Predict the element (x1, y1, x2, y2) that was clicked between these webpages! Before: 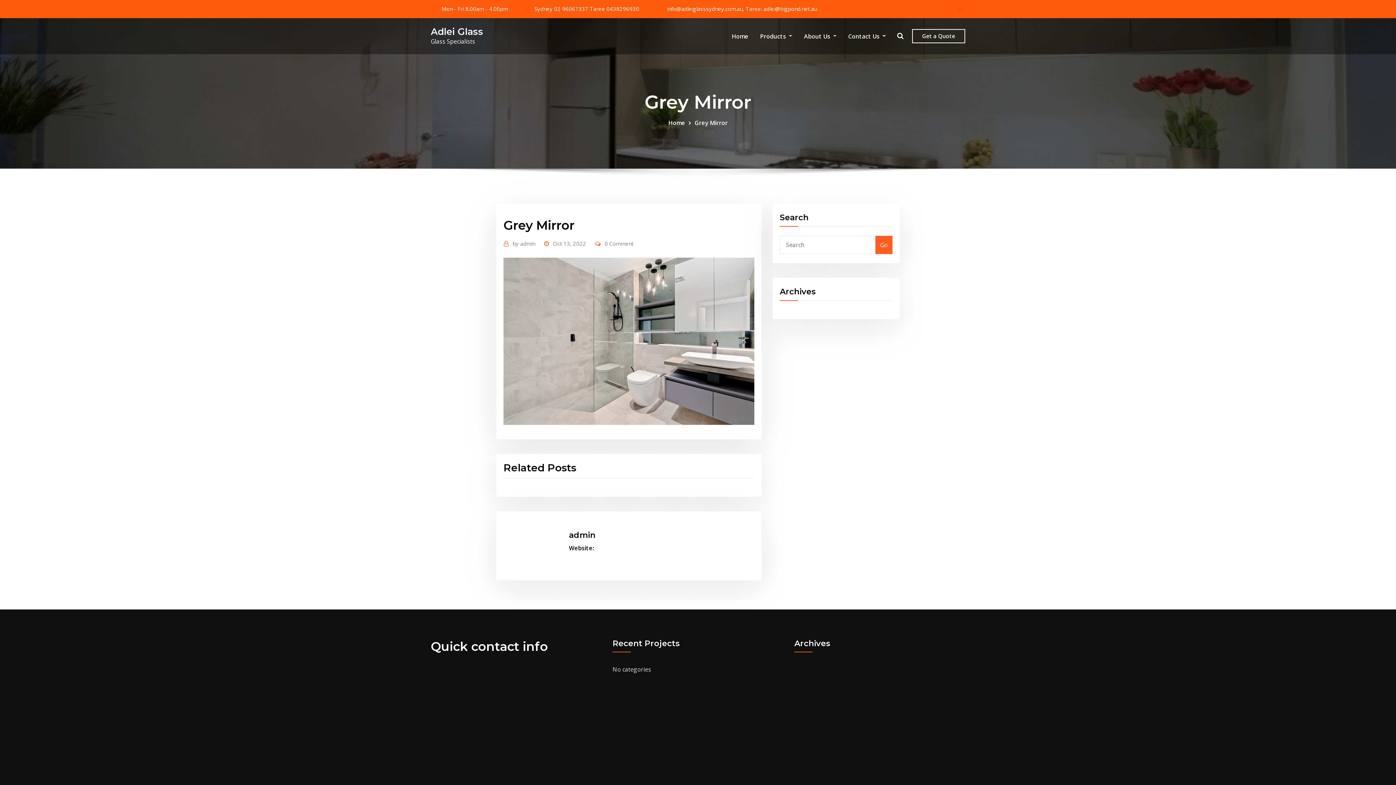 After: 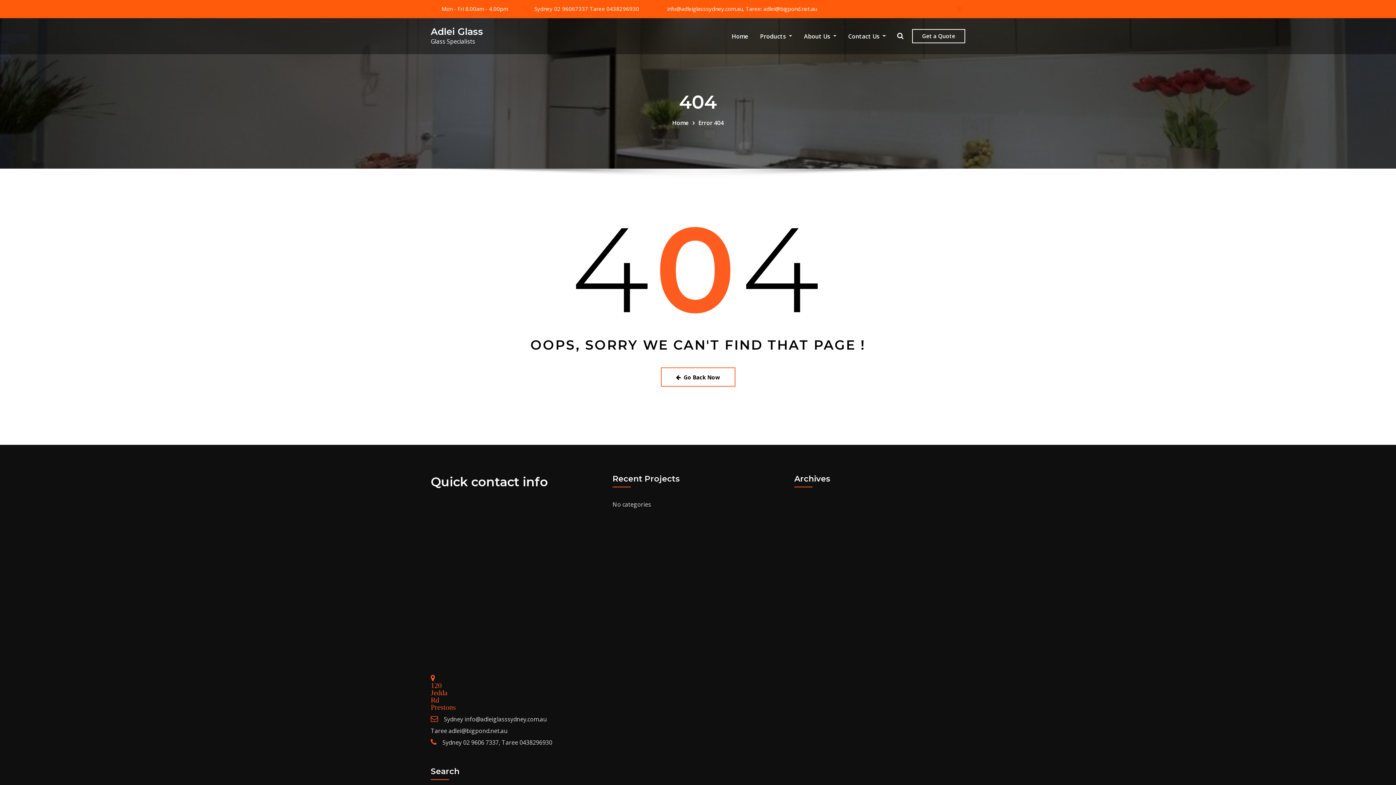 Action: label: Oct 13, 2022 bbox: (553, 238, 586, 248)